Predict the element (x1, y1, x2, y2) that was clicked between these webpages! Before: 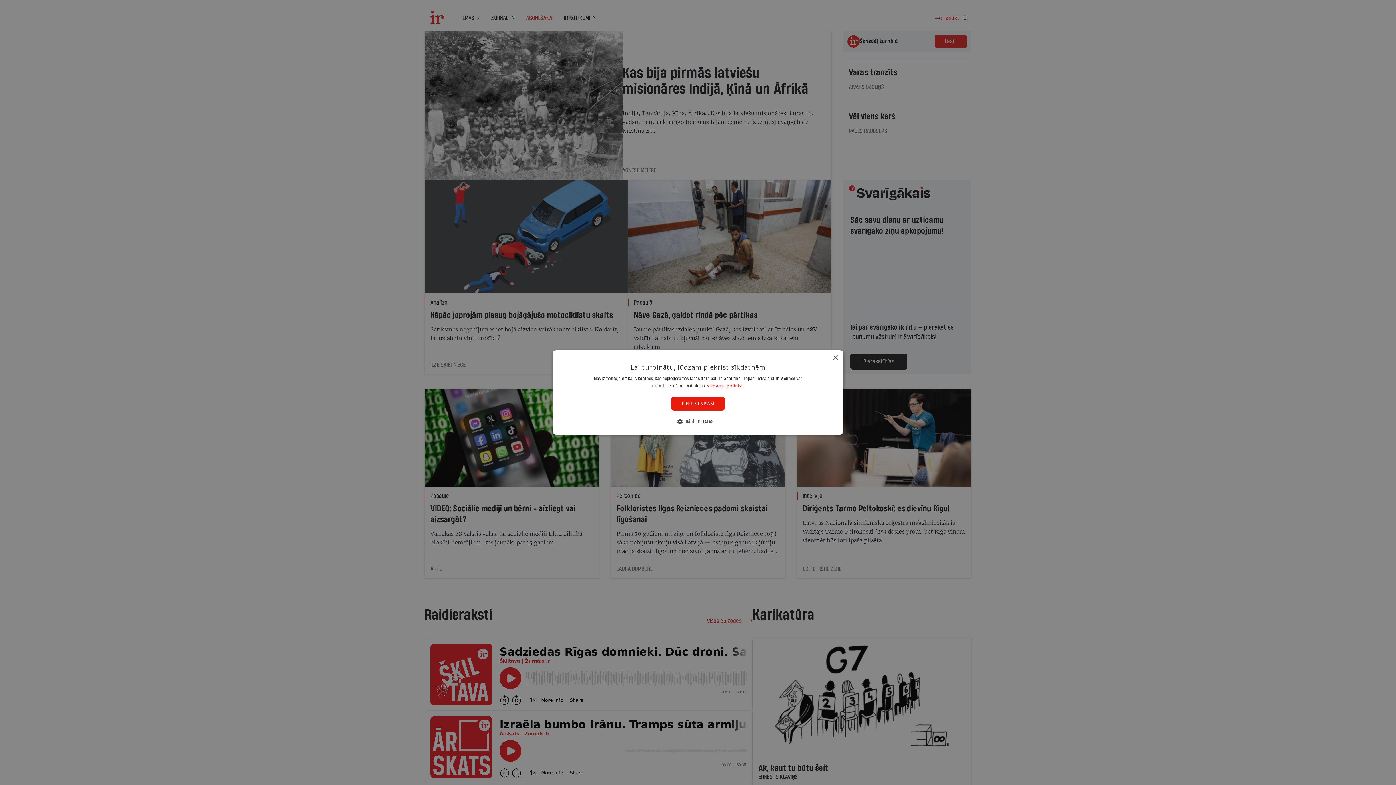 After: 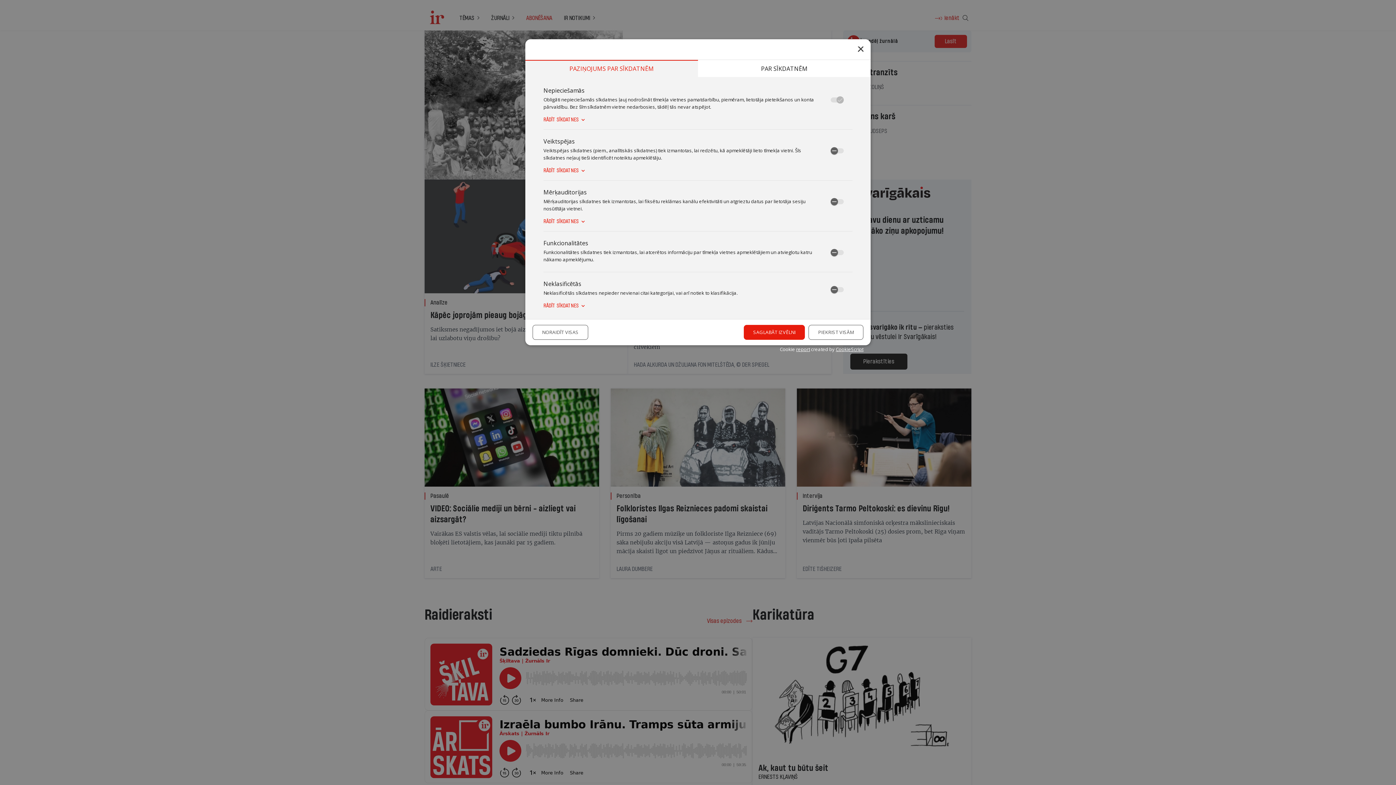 Action: label:  RĀDĪT DETAĻAS bbox: (682, 418, 713, 425)